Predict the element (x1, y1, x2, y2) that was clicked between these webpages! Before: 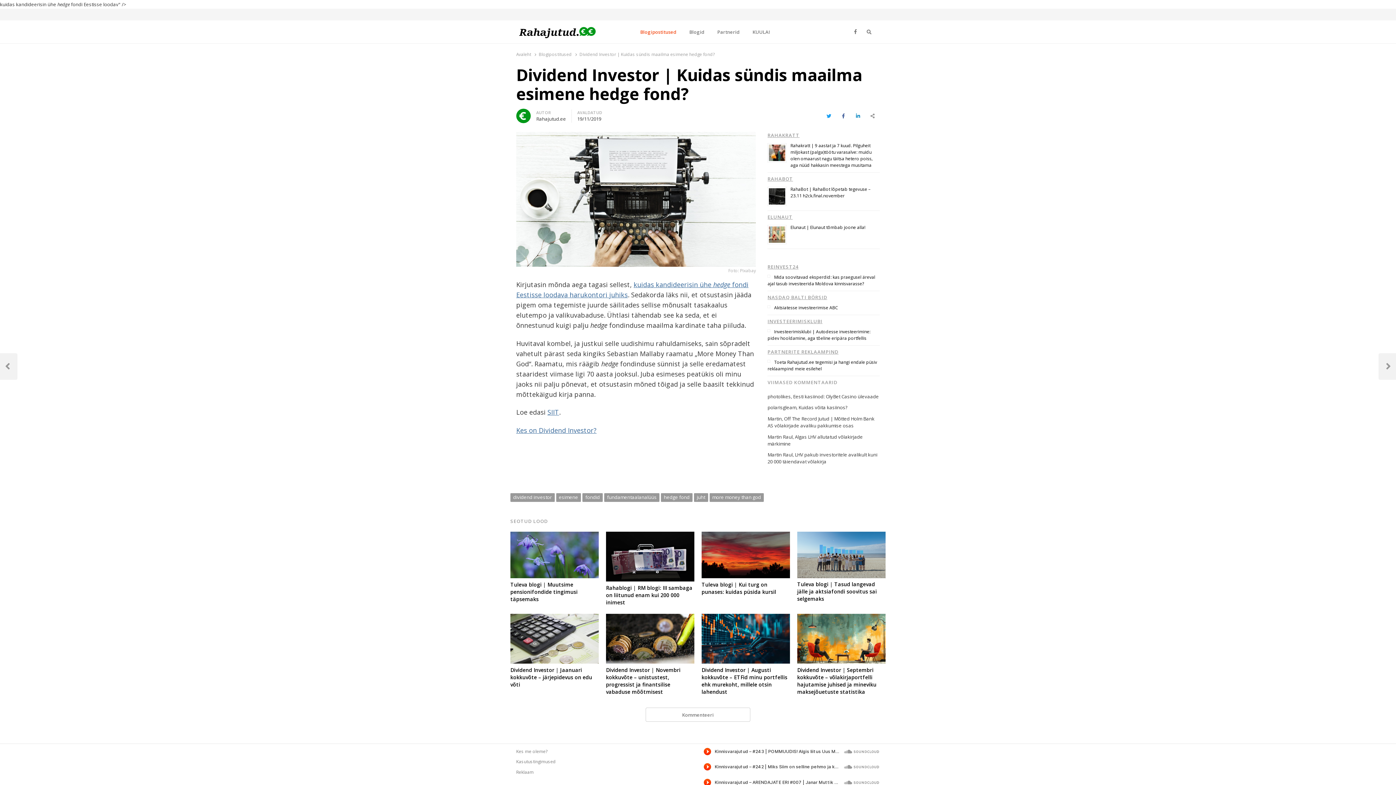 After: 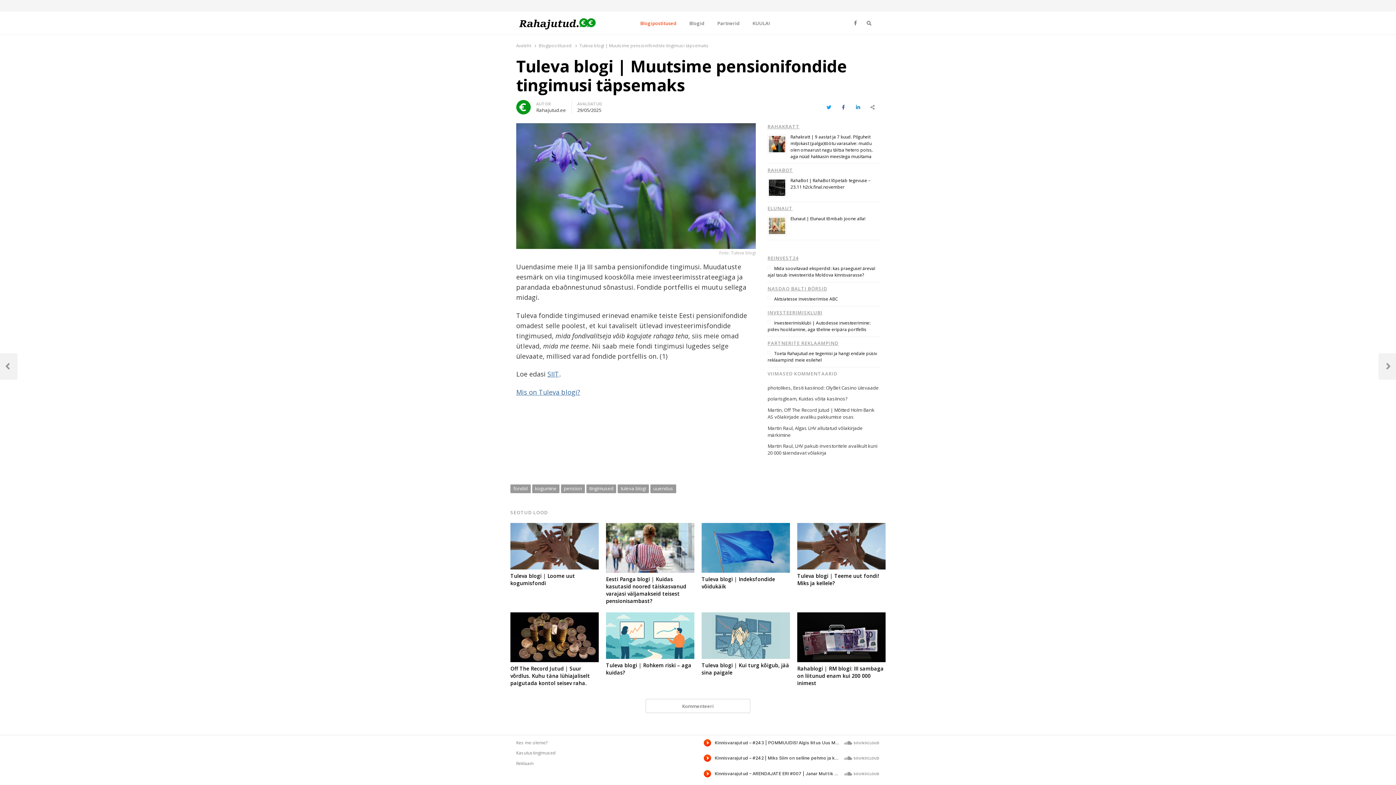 Action: bbox: (510, 533, 598, 539)